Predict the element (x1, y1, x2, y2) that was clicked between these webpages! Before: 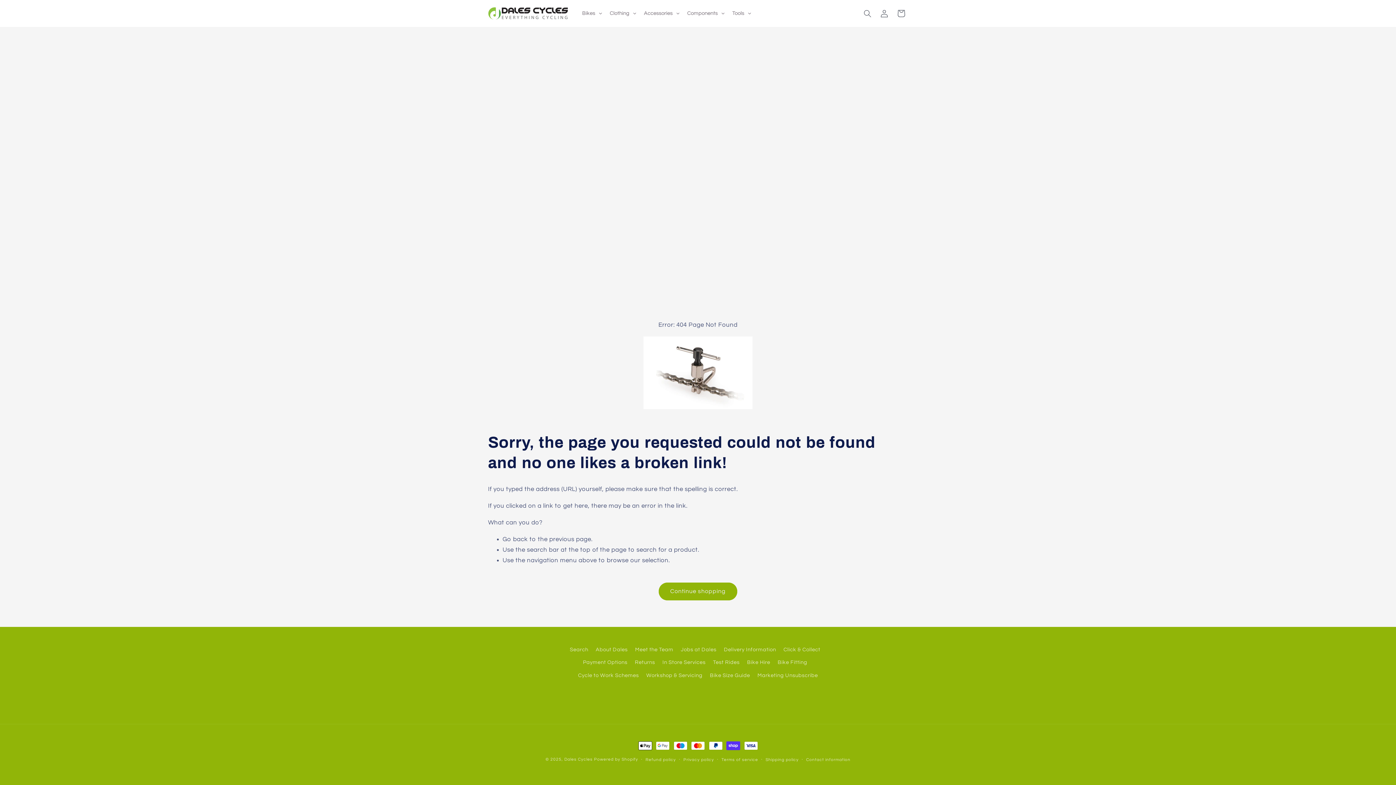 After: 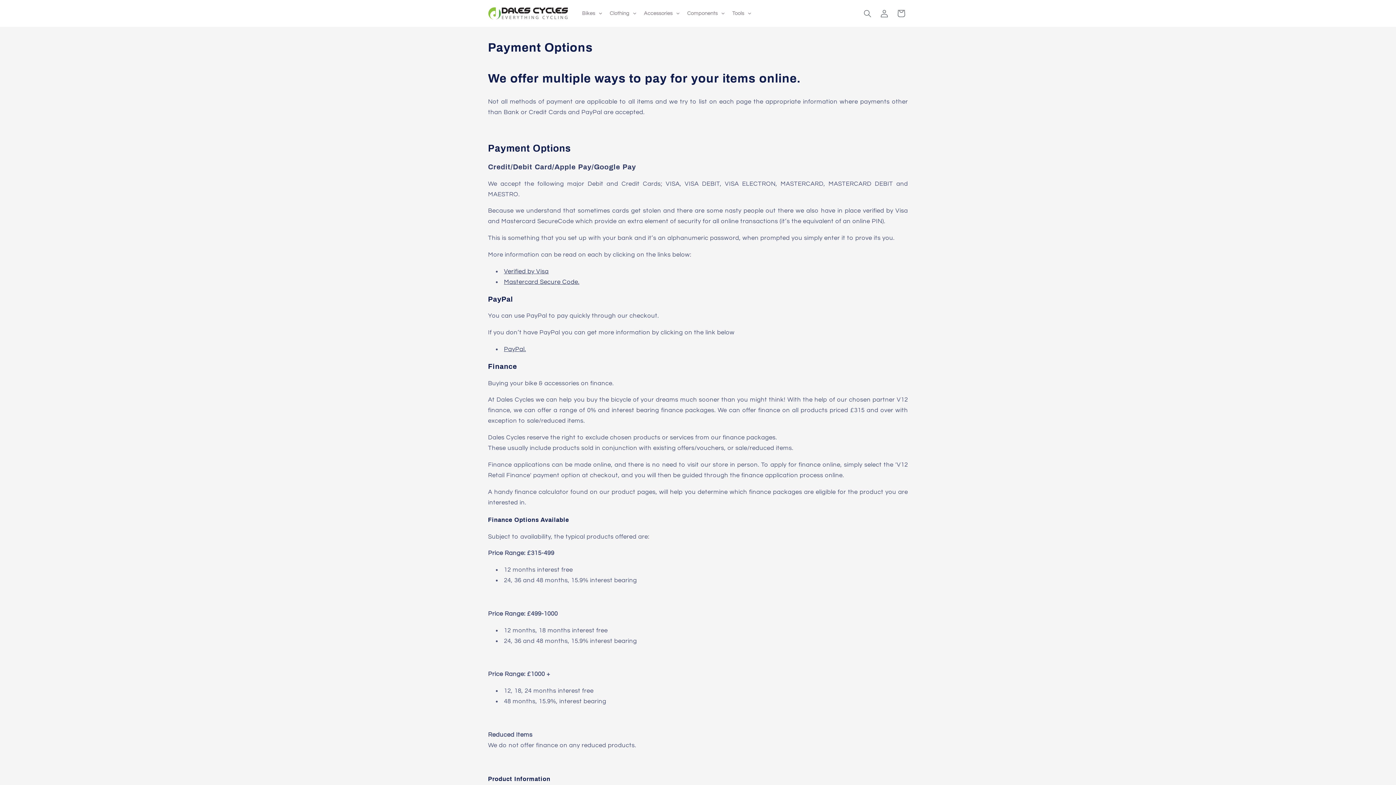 Action: label: Payment Options bbox: (583, 656, 627, 669)